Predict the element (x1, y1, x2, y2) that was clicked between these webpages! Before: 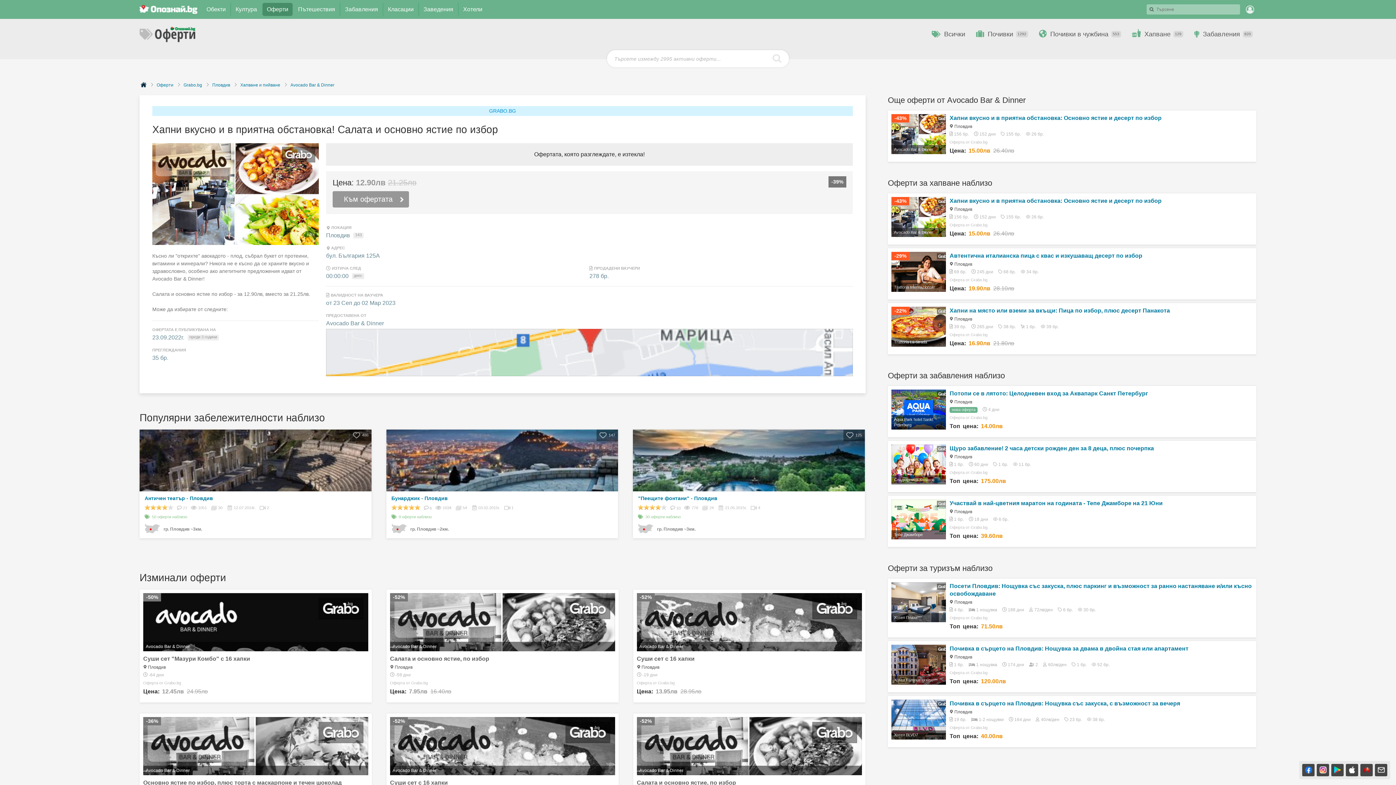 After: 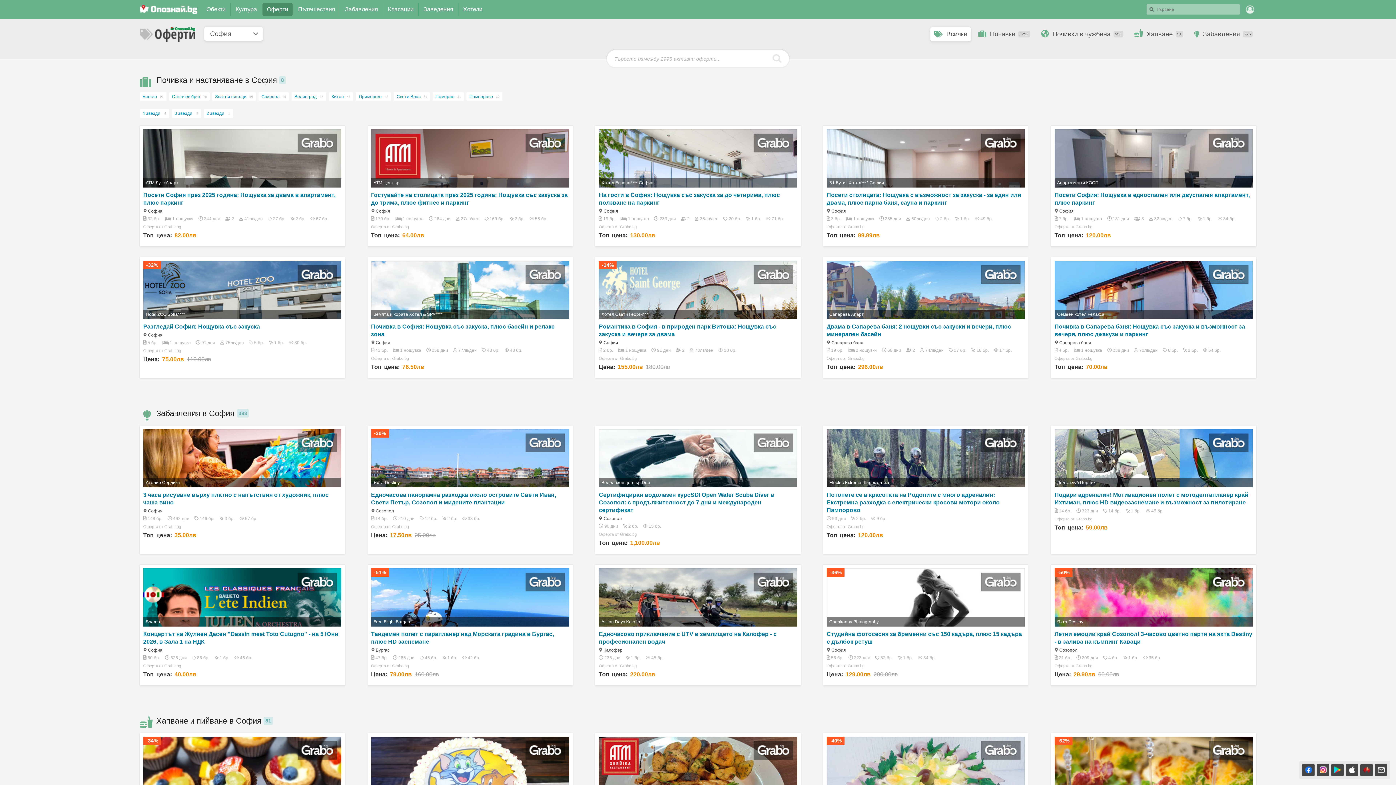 Action: bbox: (949, 415, 987, 420) label: Оферта от Grabo.bg